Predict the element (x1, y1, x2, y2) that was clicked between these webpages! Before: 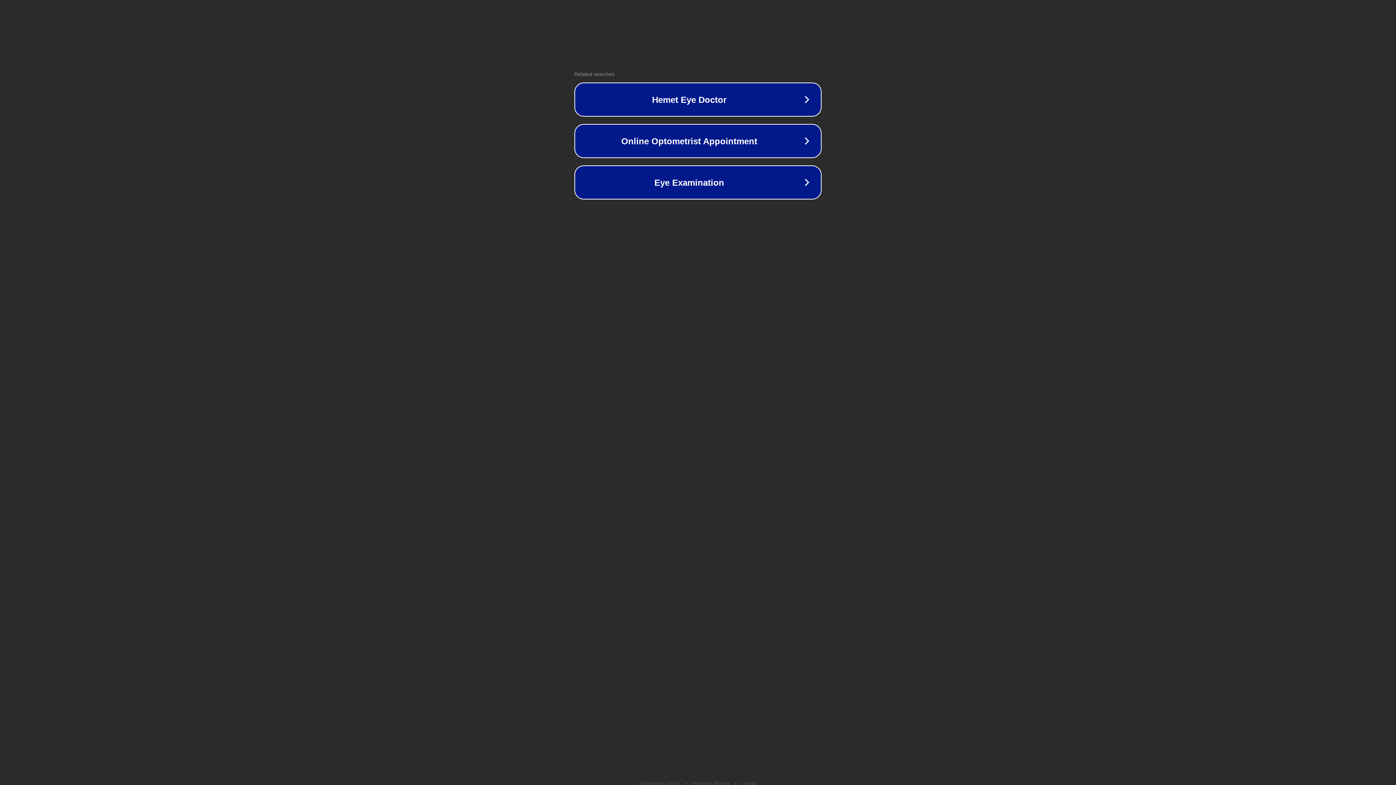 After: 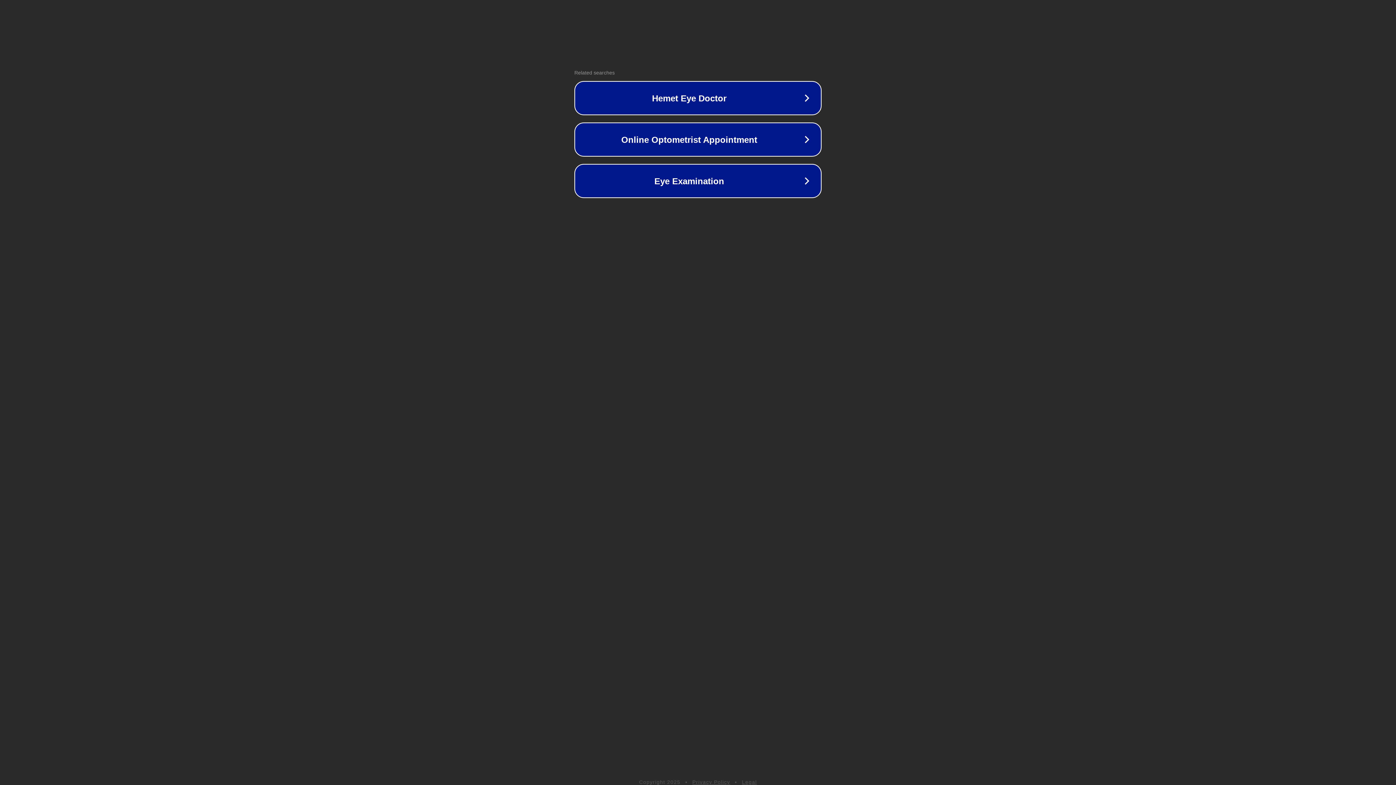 Action: bbox: (692, 781, 730, 786) label: Privacy Policy